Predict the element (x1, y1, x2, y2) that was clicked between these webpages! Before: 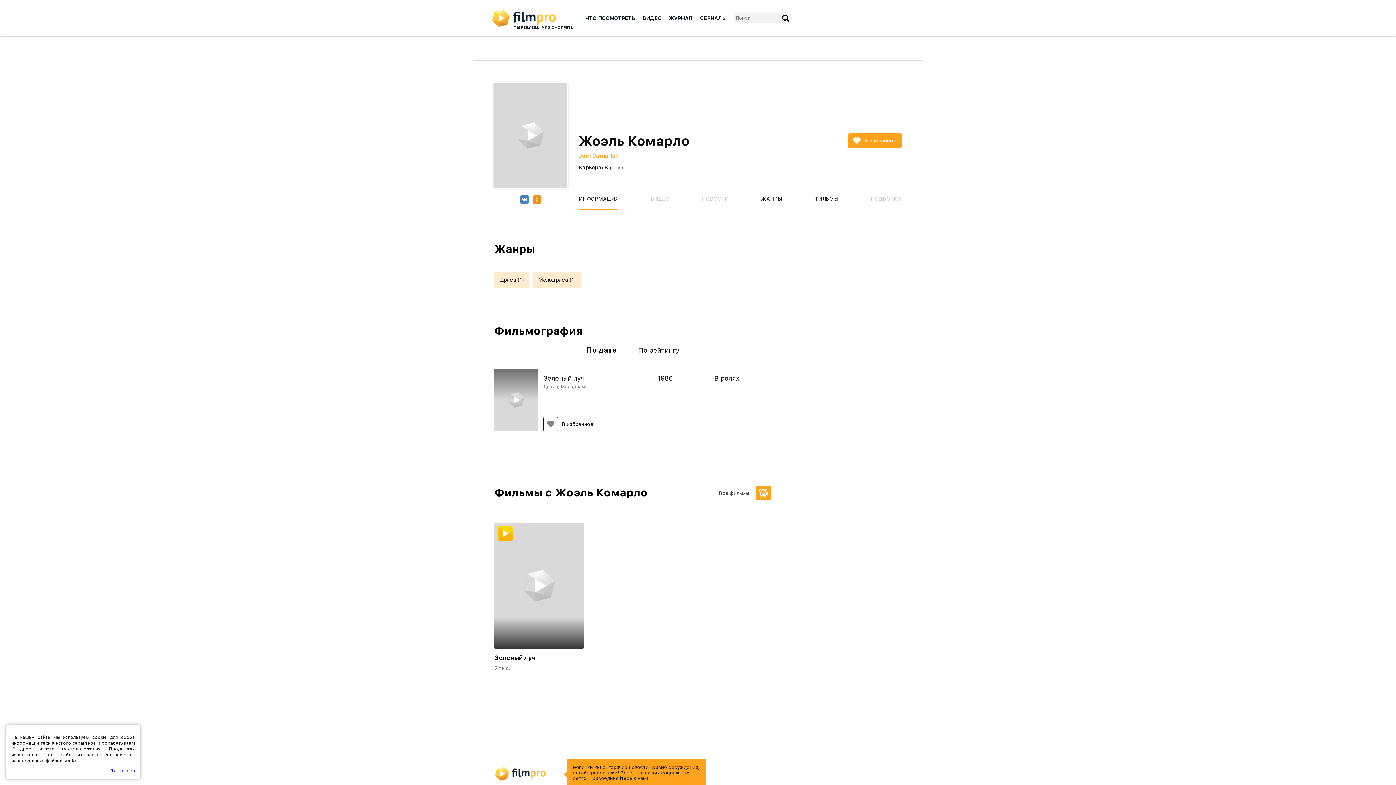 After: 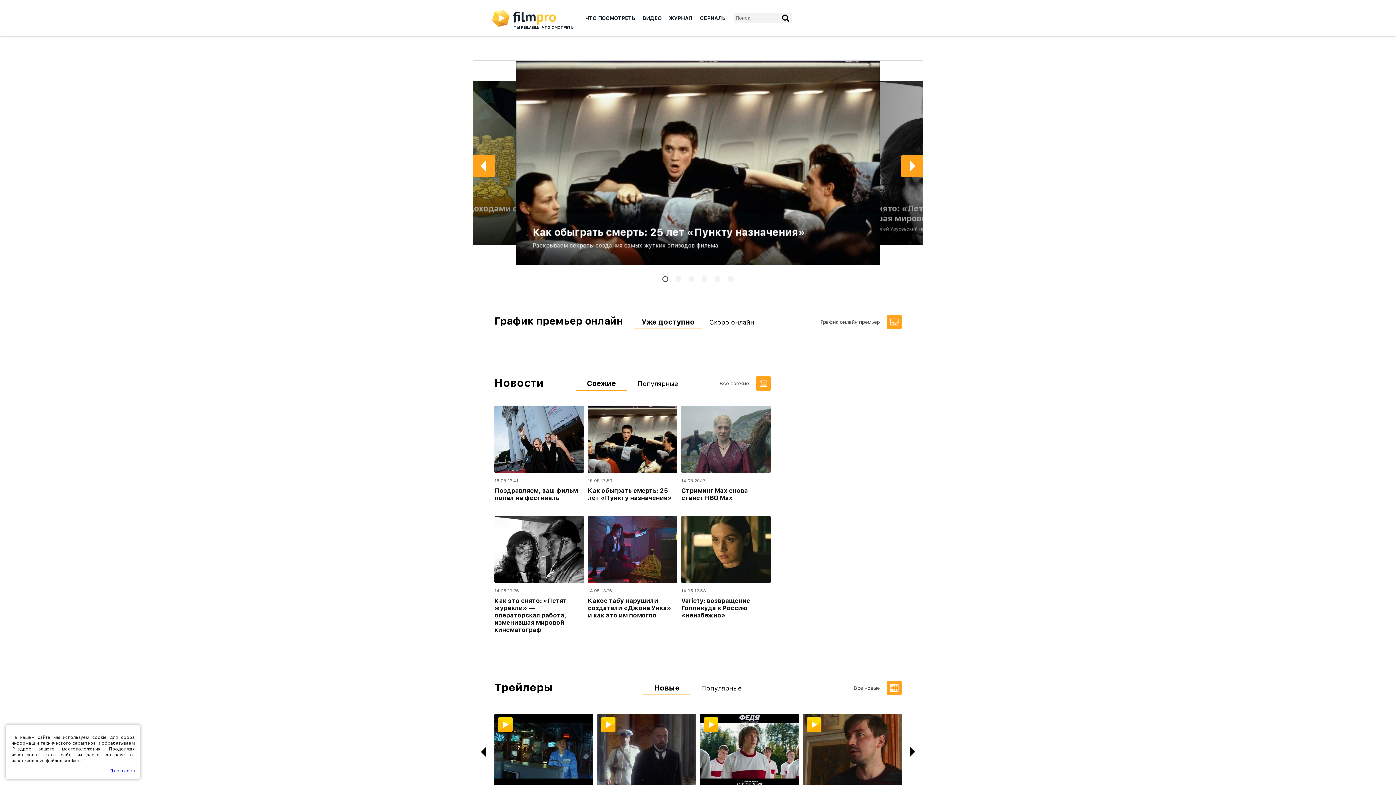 Action: label: Фильм Про bbox: (490, 0, 557, 36)